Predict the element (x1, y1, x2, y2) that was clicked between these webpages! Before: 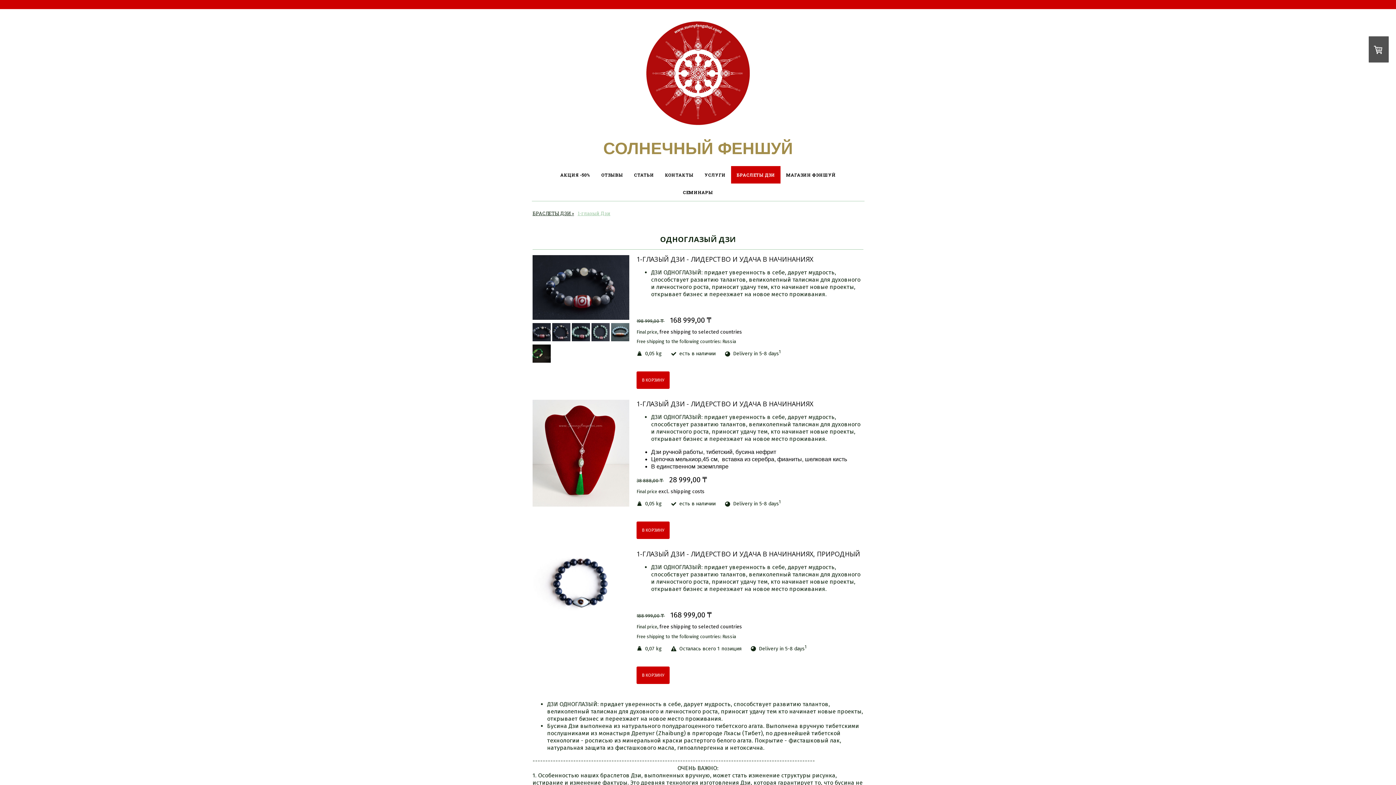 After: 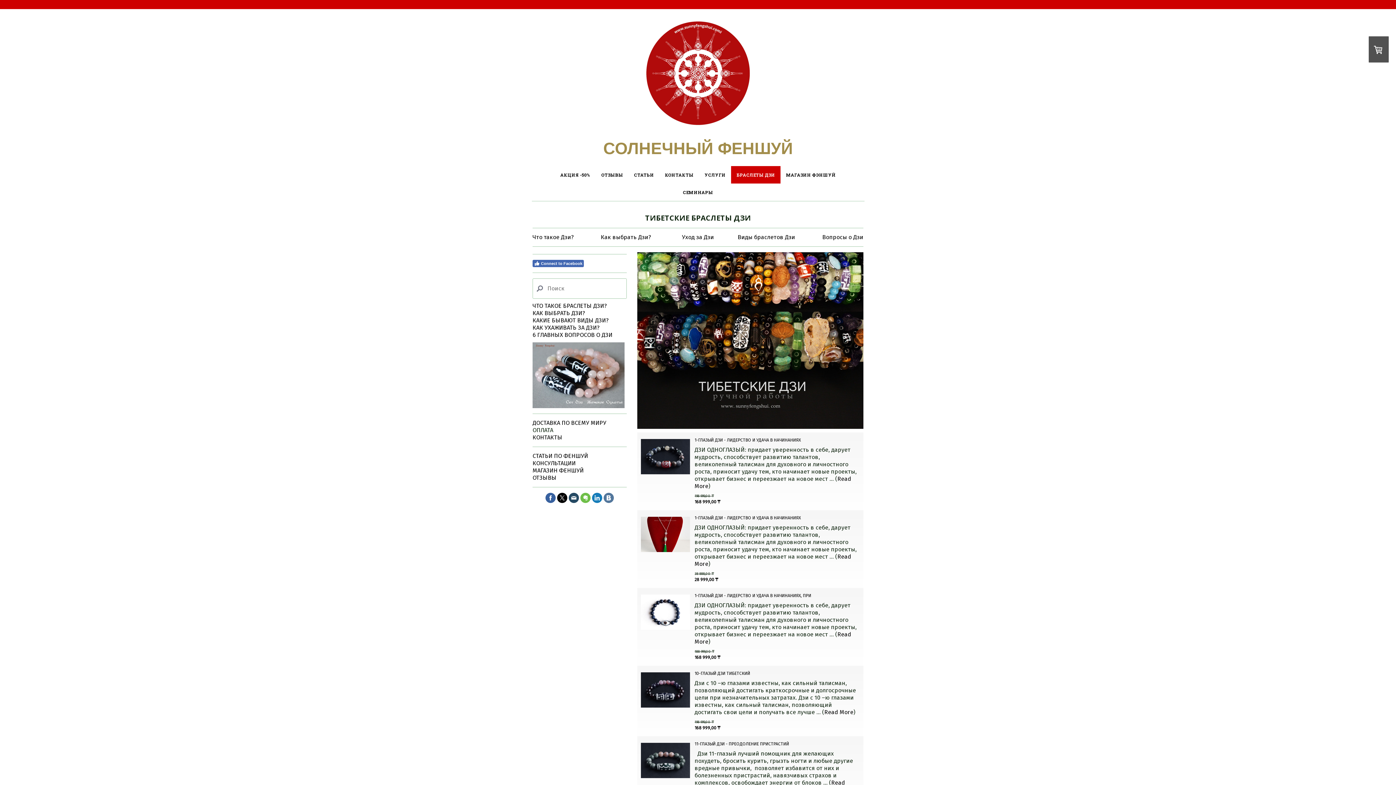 Action: label: БРАСЛЕТЫ ДЗИ bbox: (731, 166, 780, 183)